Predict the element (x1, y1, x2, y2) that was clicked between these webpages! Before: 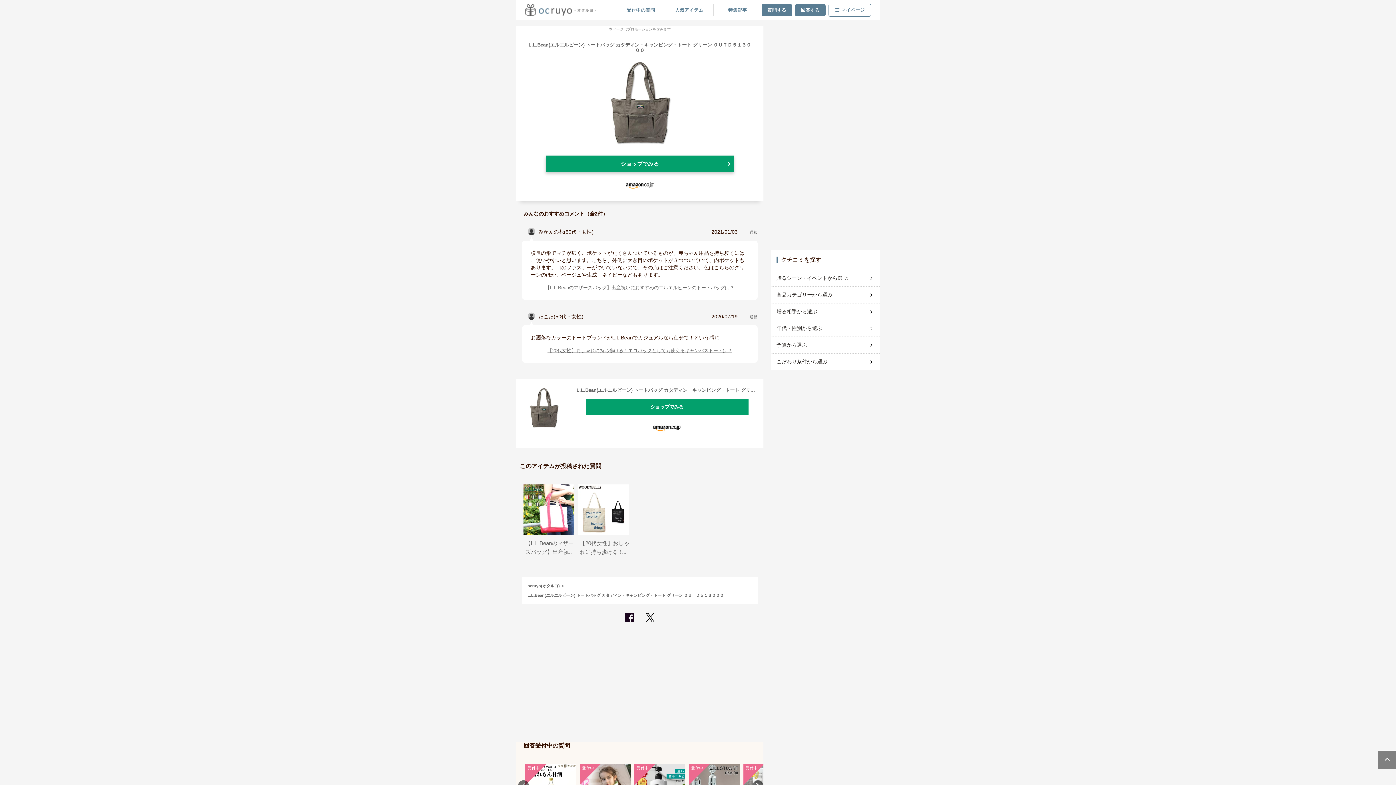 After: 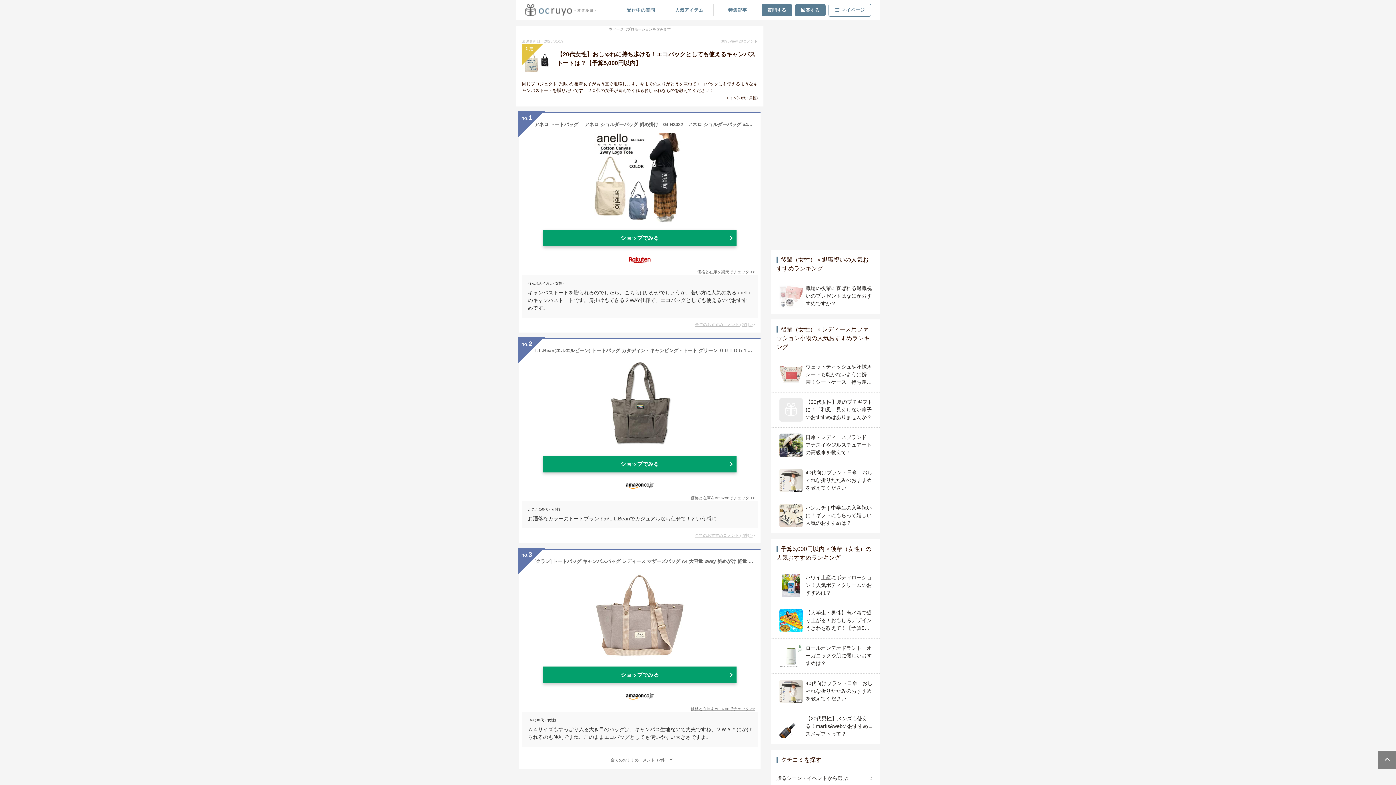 Action: bbox: (578, 484, 640, 556) label: 【20代女性】おしゃれに持ち歩ける！エコバックとしても使えるキャンバストートは？